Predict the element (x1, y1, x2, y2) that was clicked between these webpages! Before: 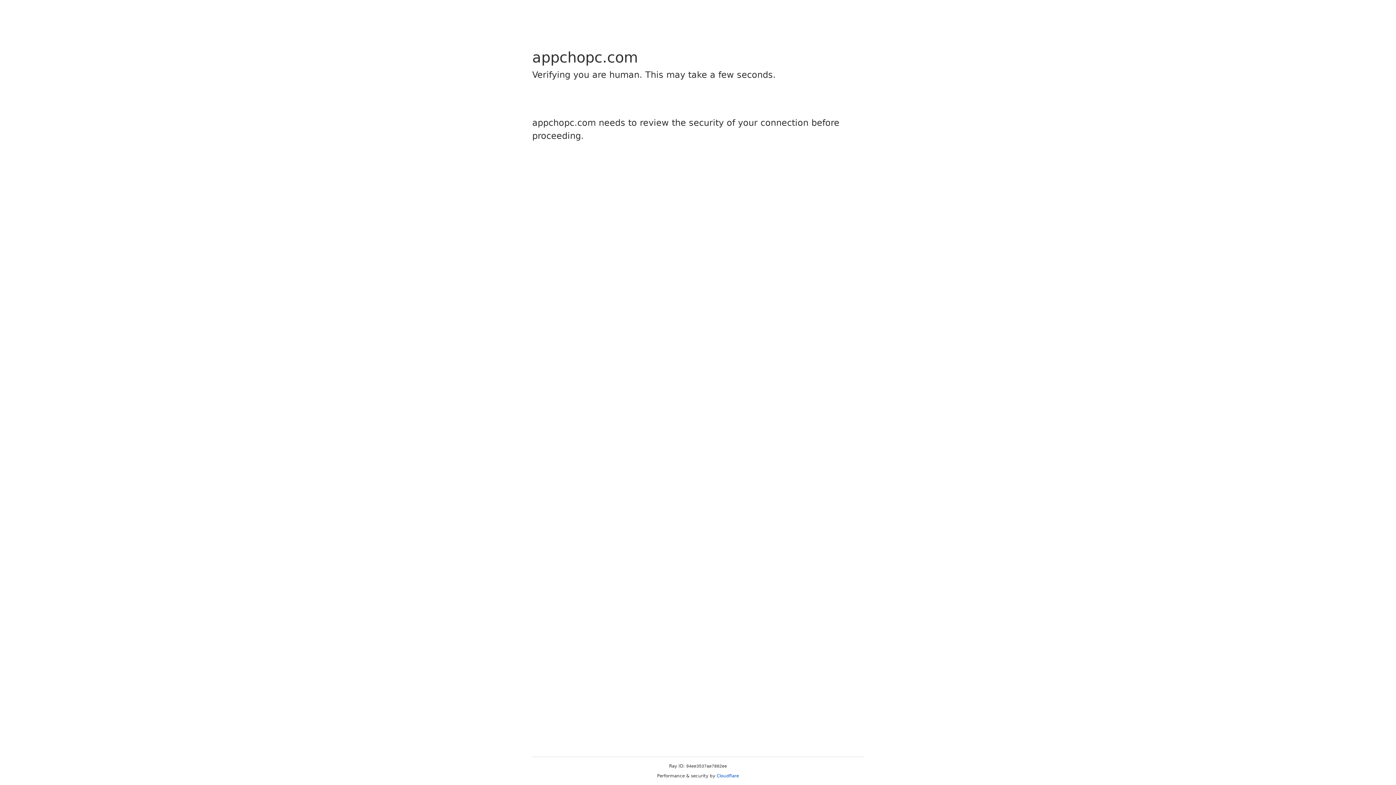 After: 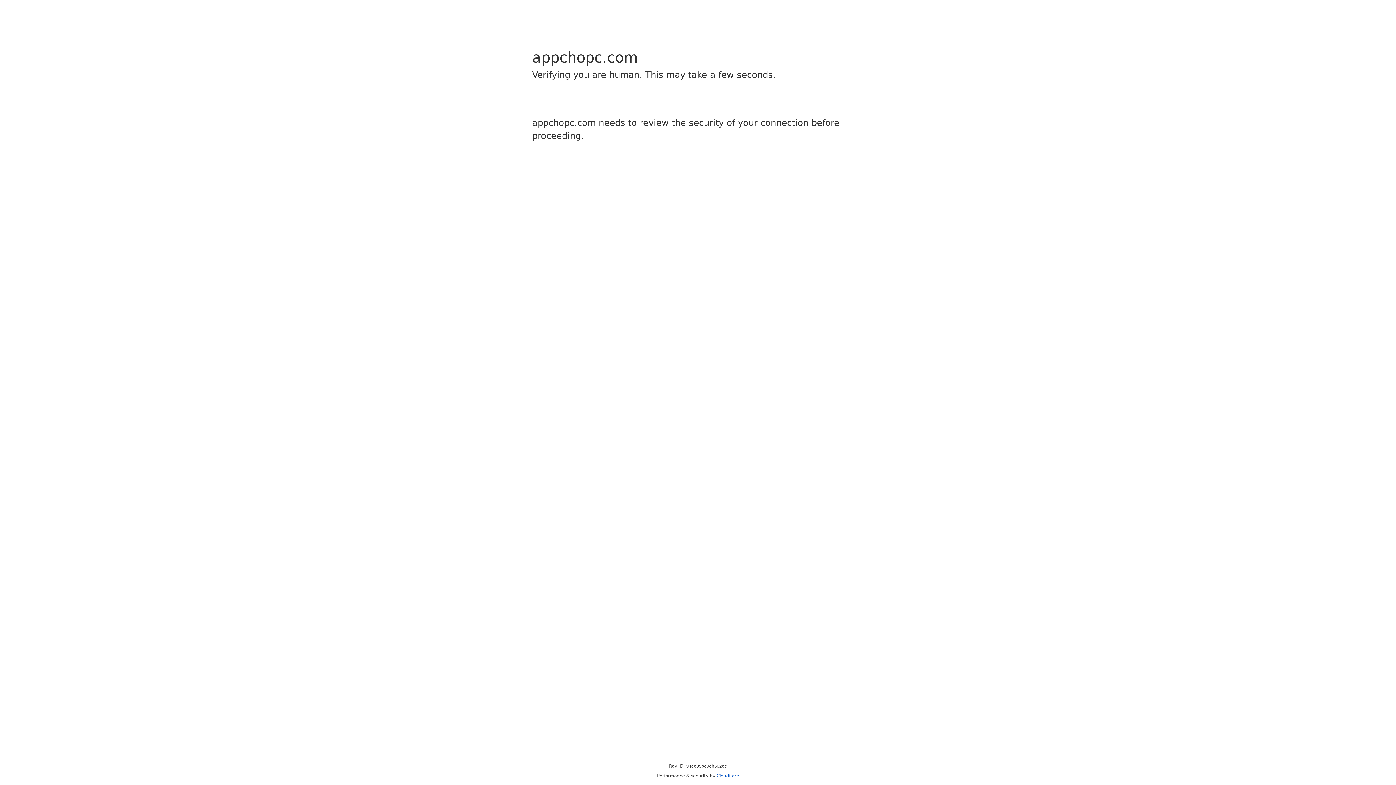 Action: bbox: (716, 773, 739, 778) label: Cloudflare